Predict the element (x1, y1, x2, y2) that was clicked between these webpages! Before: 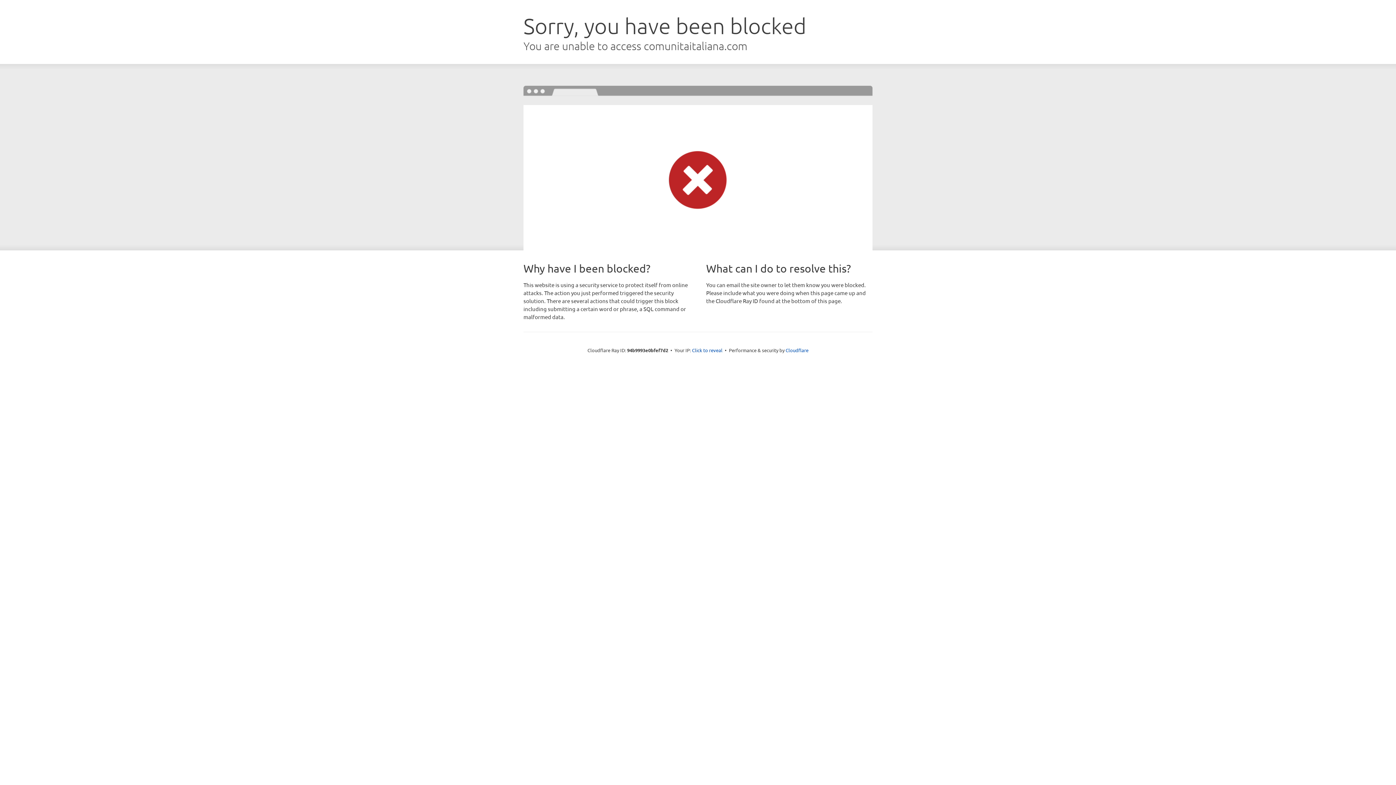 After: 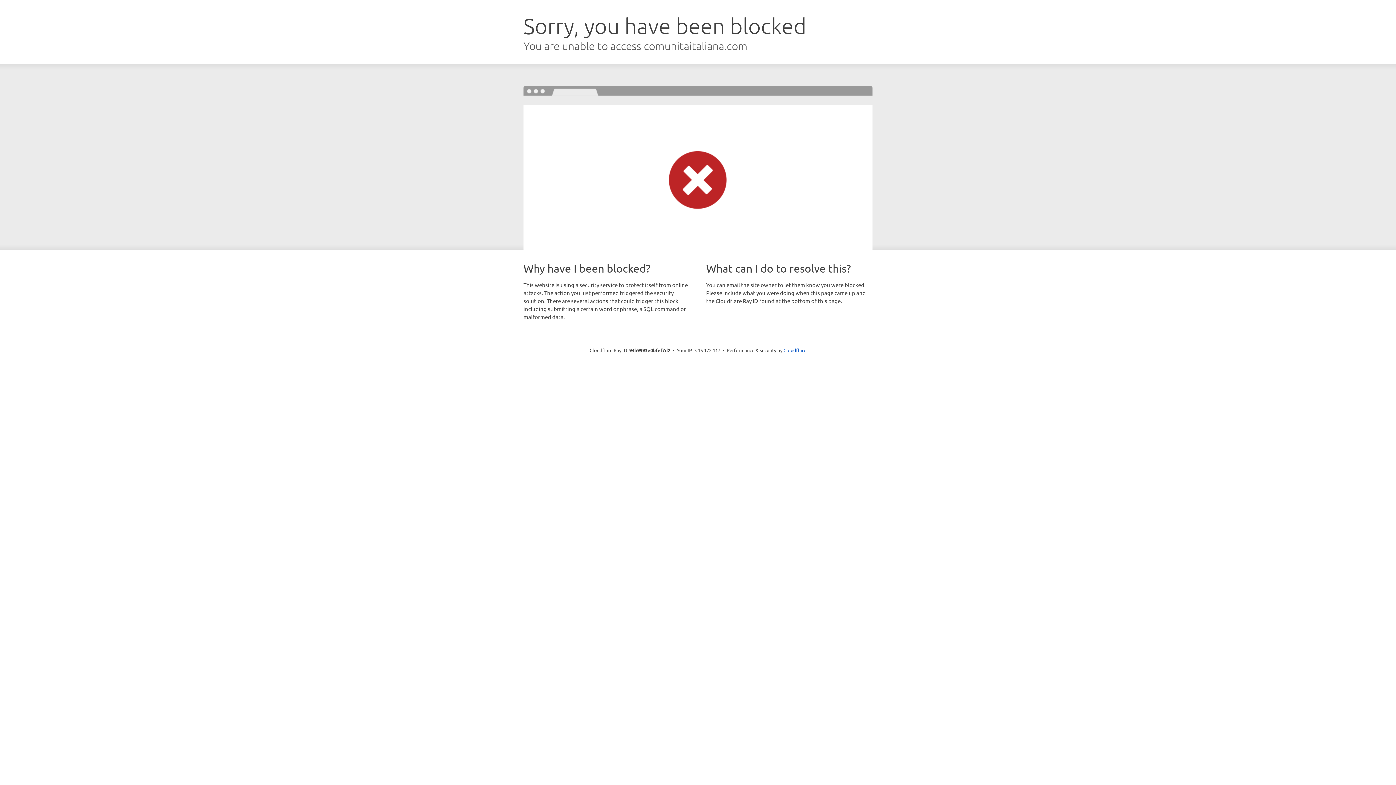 Action: label: Click to reveal bbox: (692, 346, 722, 353)